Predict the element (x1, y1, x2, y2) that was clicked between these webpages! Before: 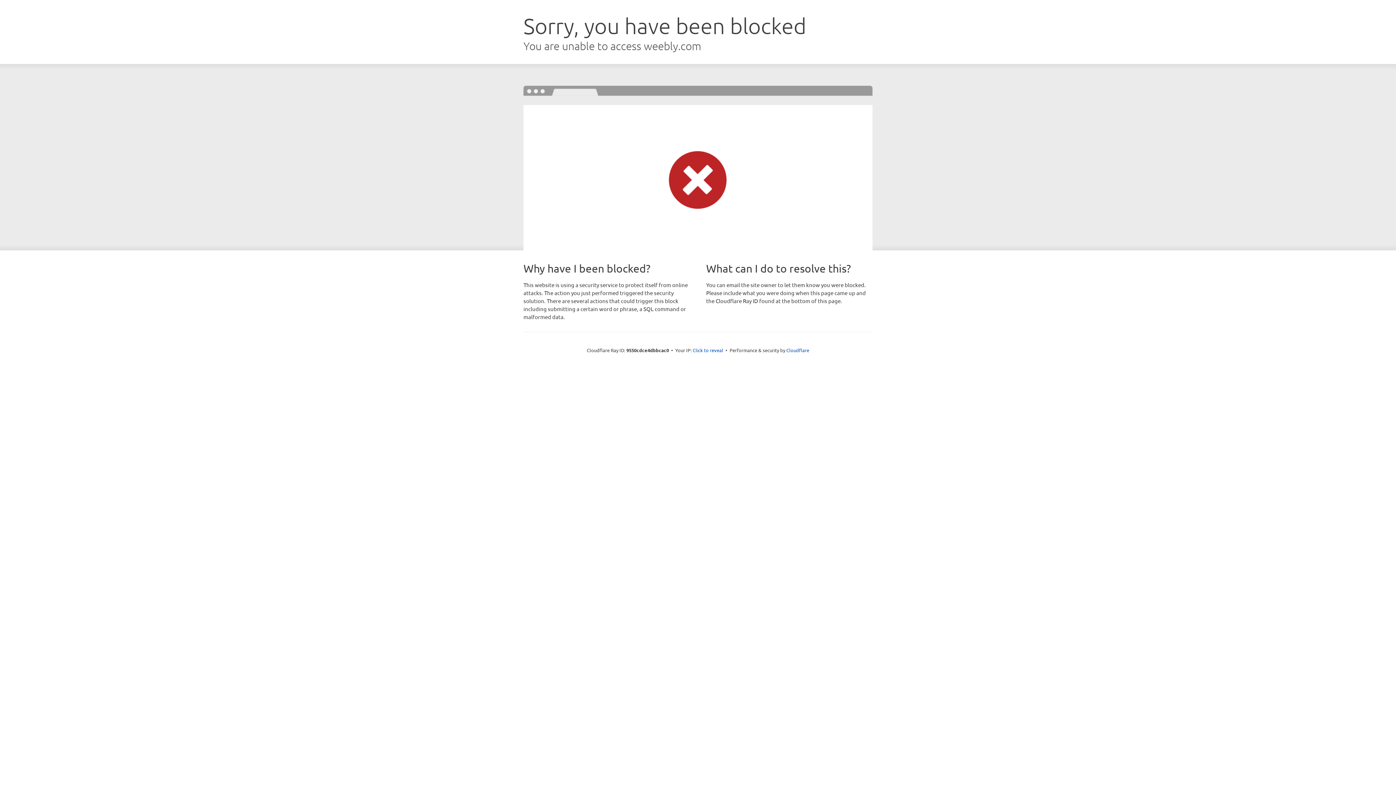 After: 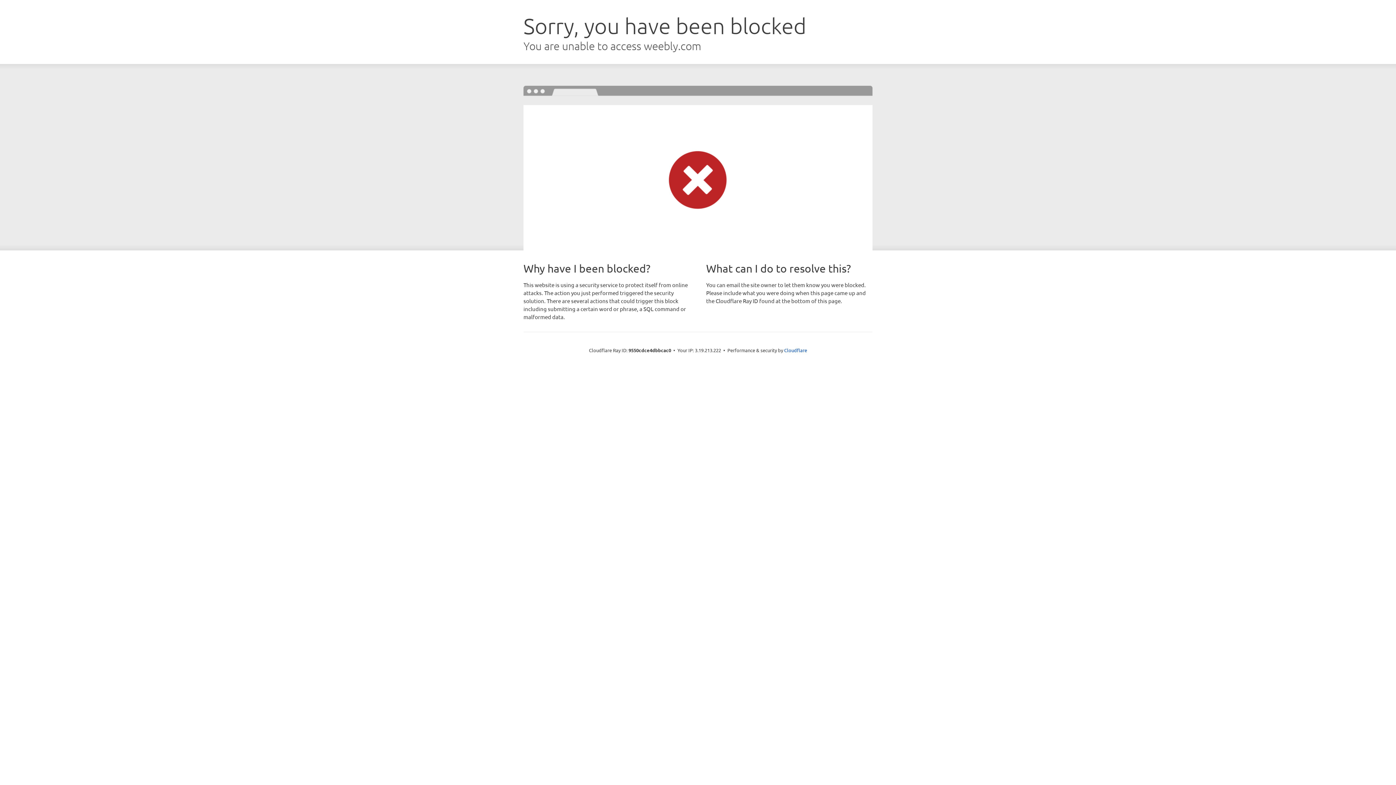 Action: bbox: (692, 346, 723, 353) label: Click to reveal